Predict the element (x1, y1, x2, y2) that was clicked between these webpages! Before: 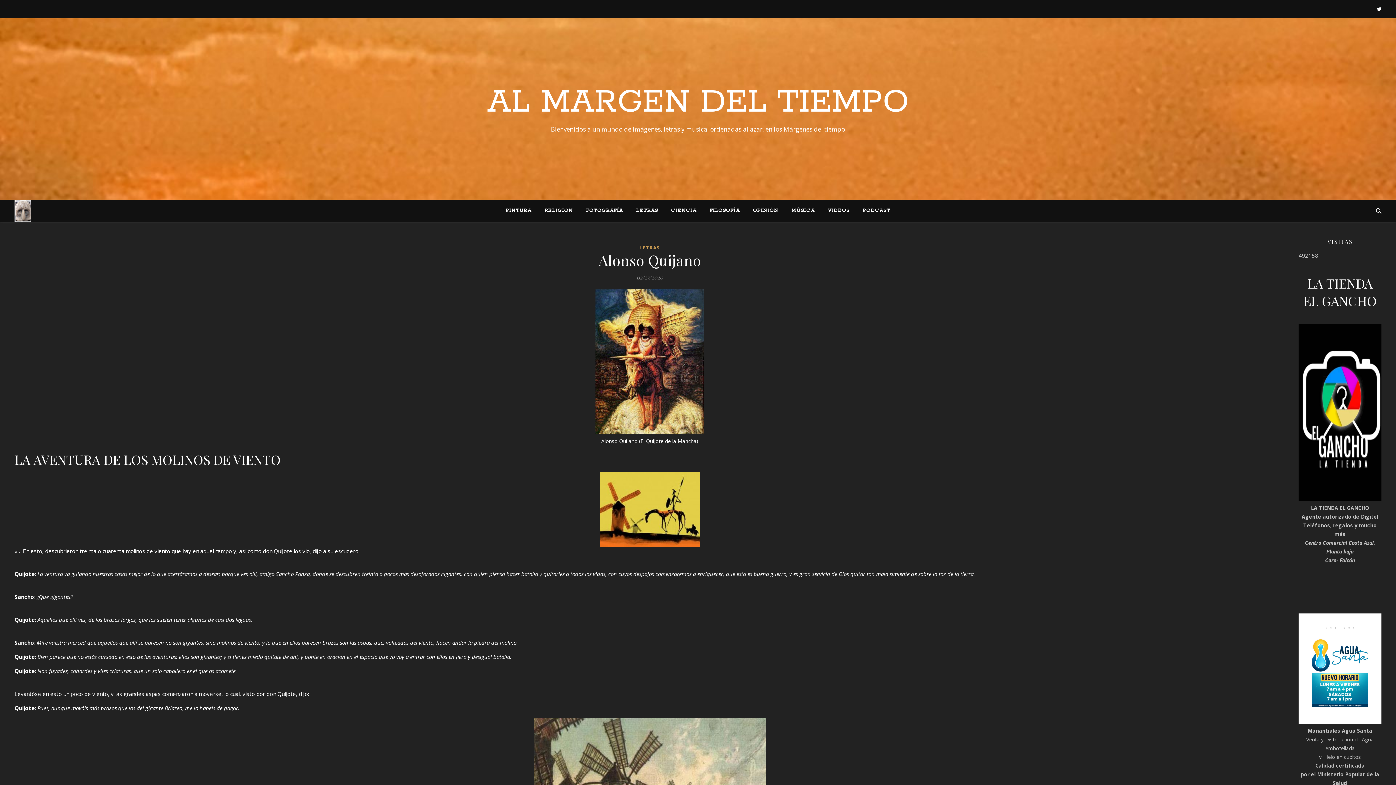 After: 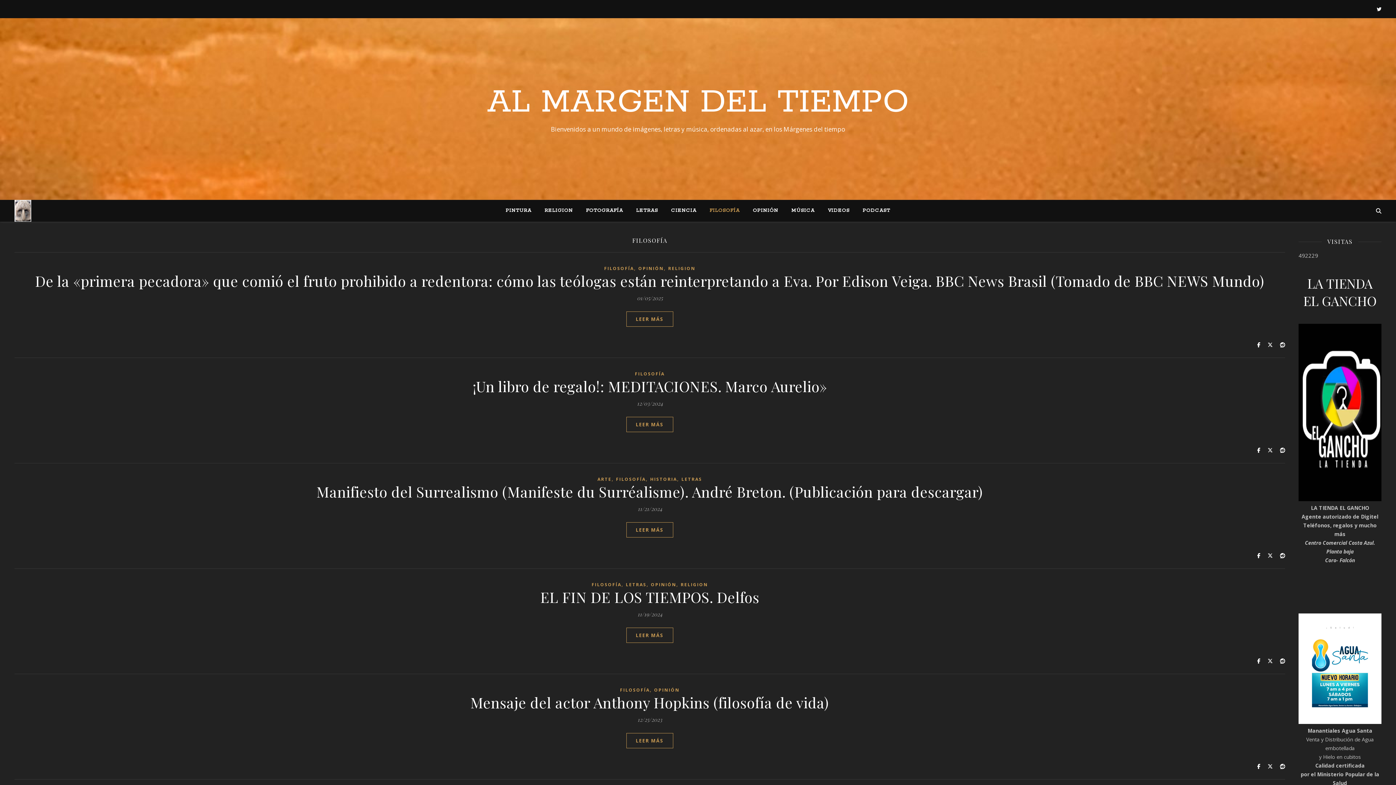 Action: label: FILOSOFÍA bbox: (704, 200, 745, 221)